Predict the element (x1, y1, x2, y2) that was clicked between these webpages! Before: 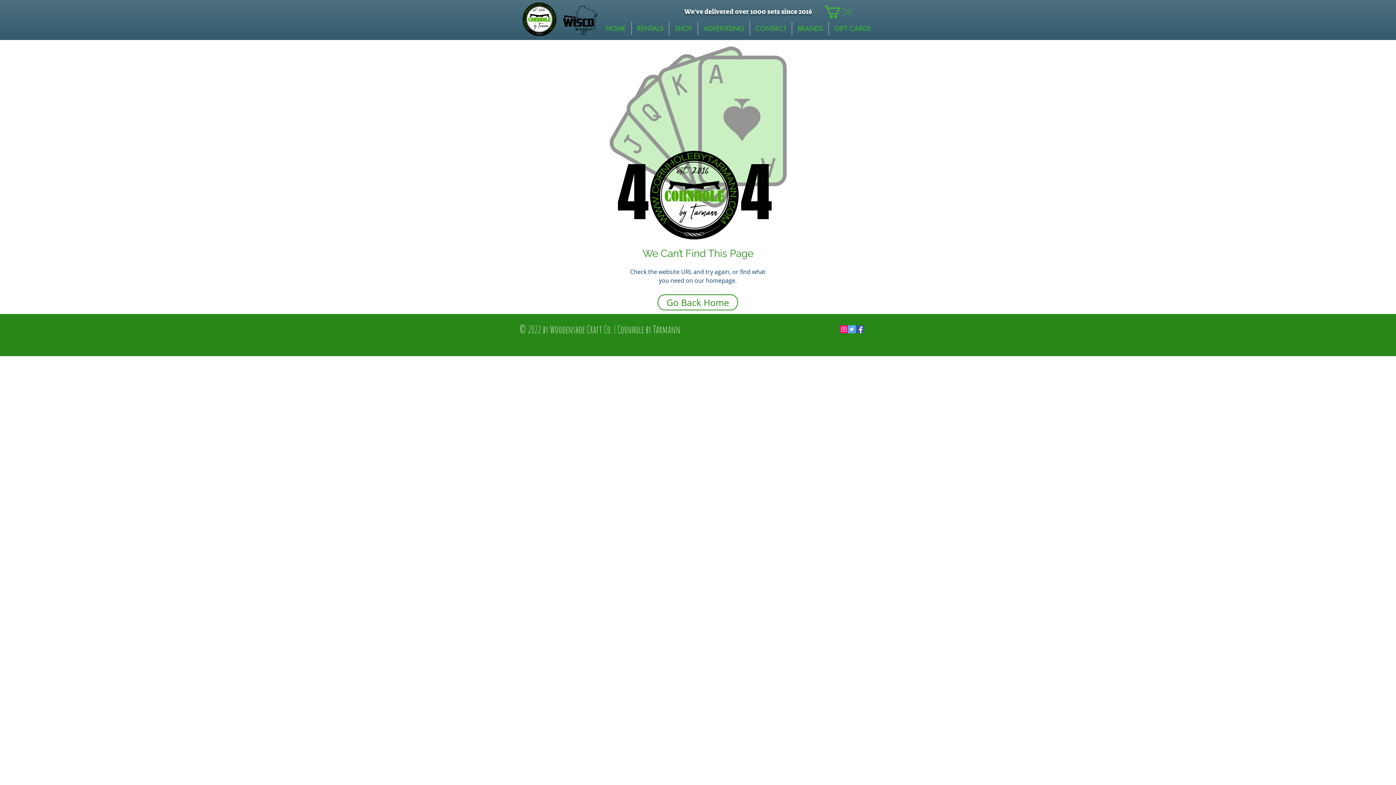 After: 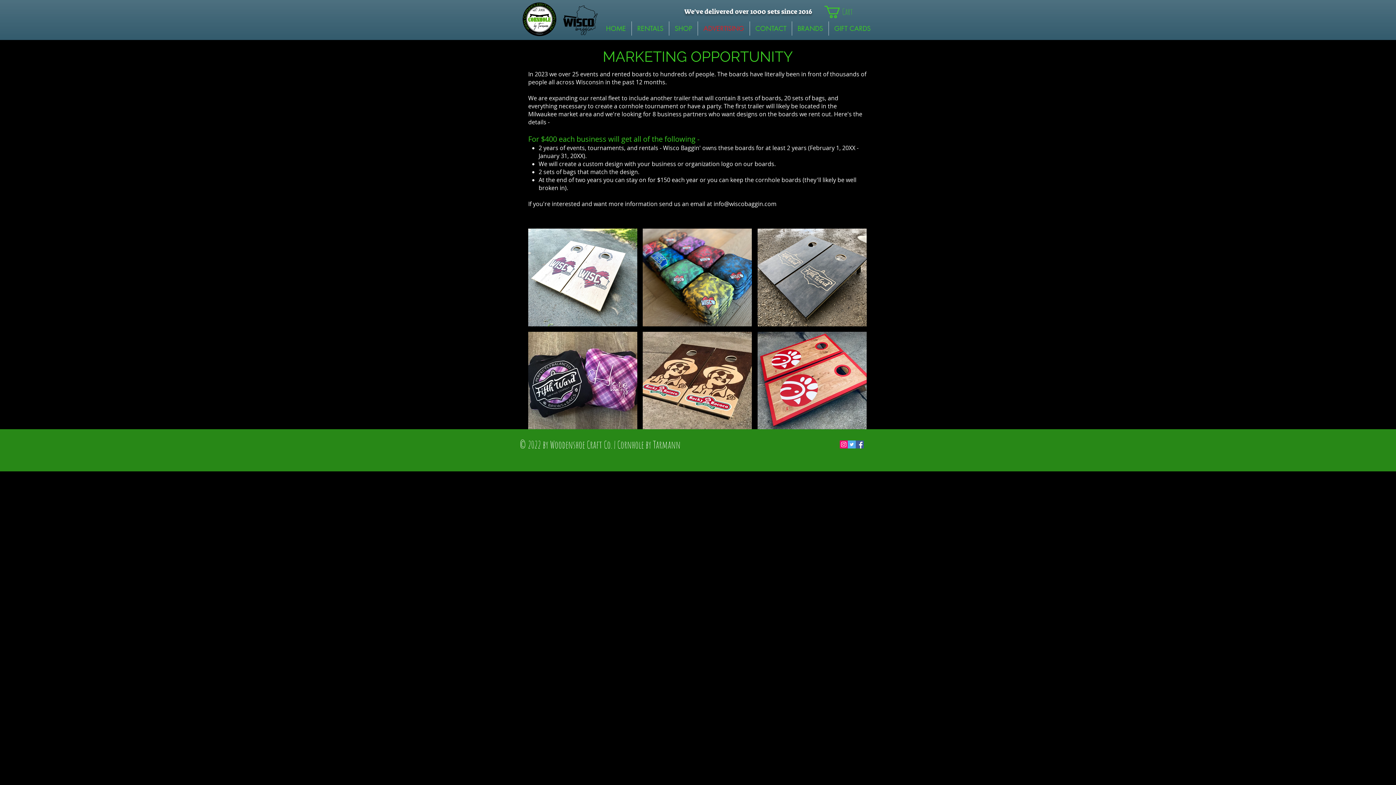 Action: label: ADVERTISING bbox: (698, 21, 749, 35)